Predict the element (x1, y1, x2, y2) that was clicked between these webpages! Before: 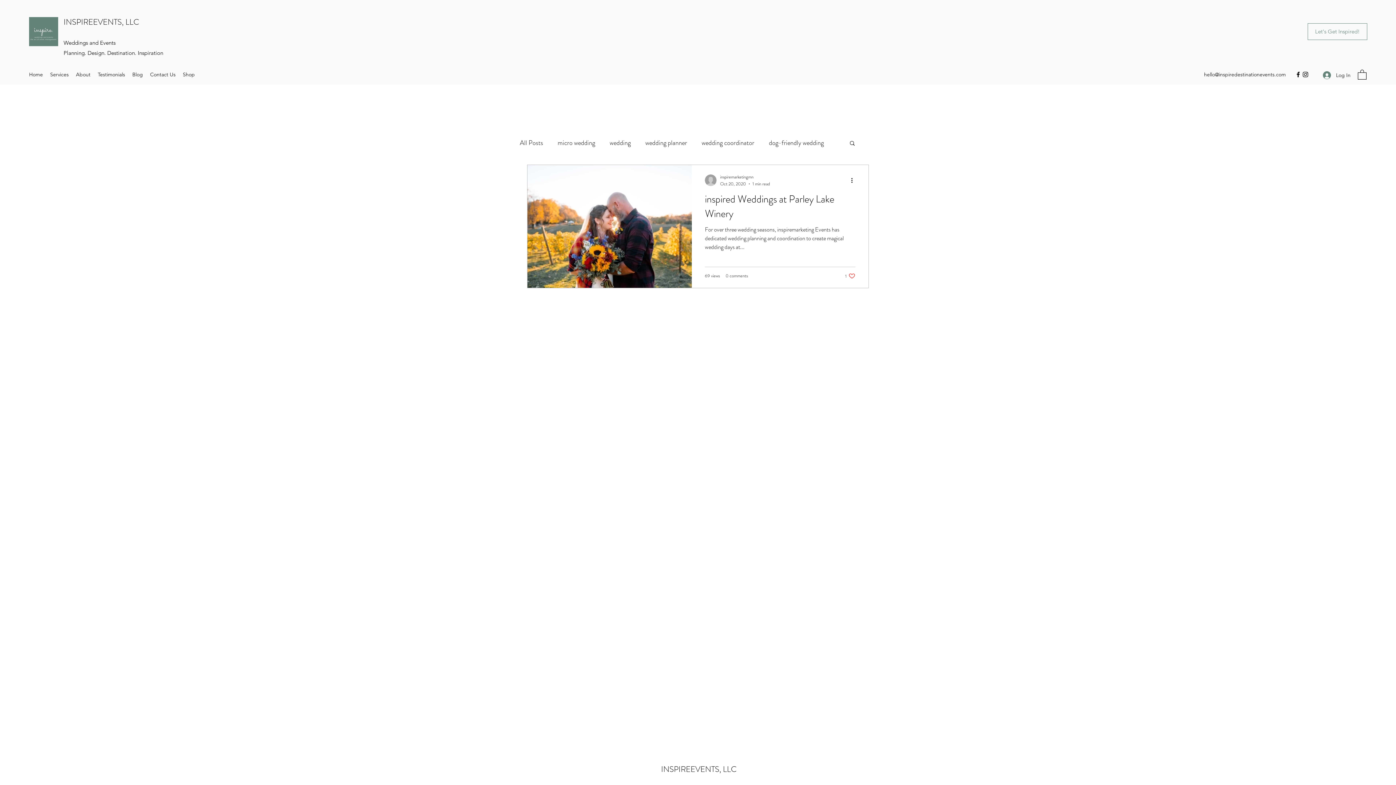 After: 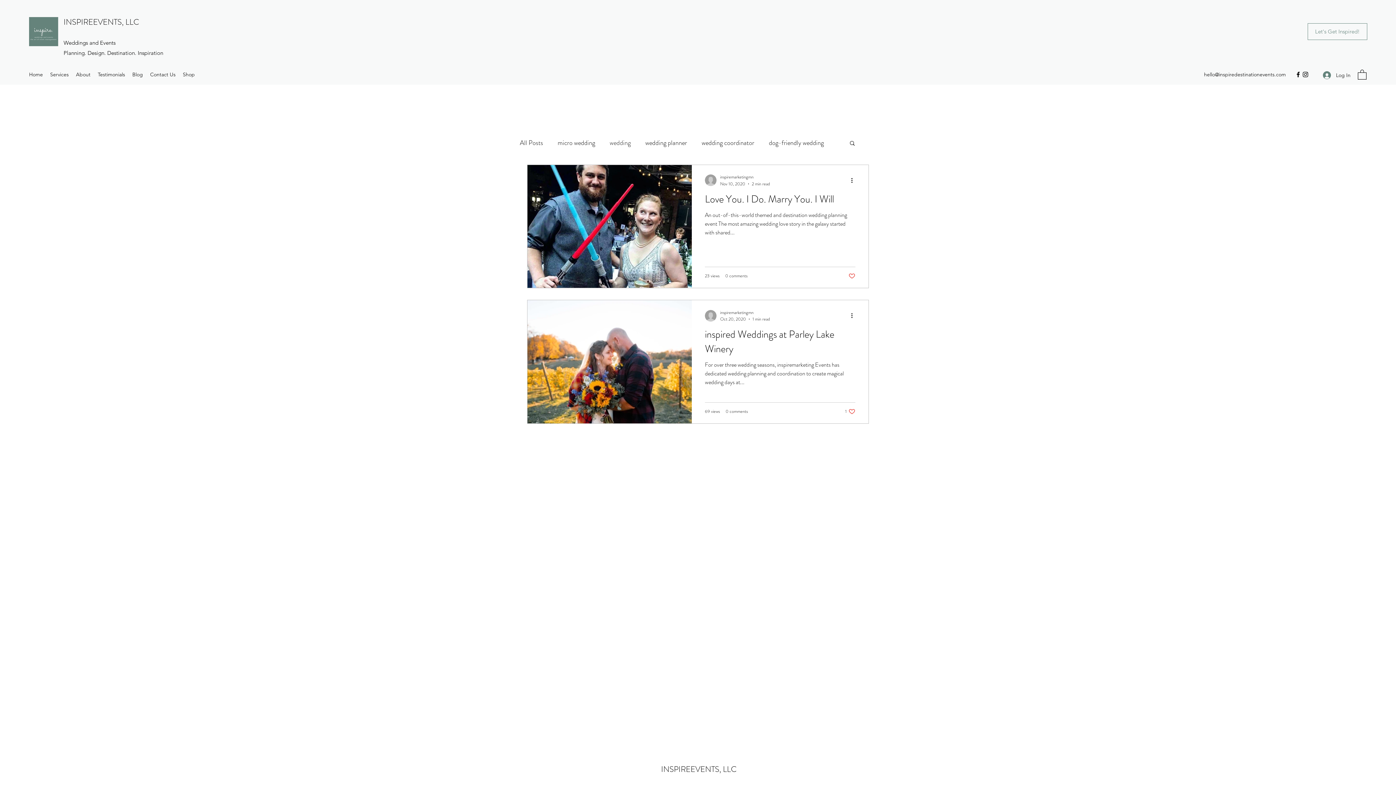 Action: bbox: (609, 138, 630, 147) label: wedding